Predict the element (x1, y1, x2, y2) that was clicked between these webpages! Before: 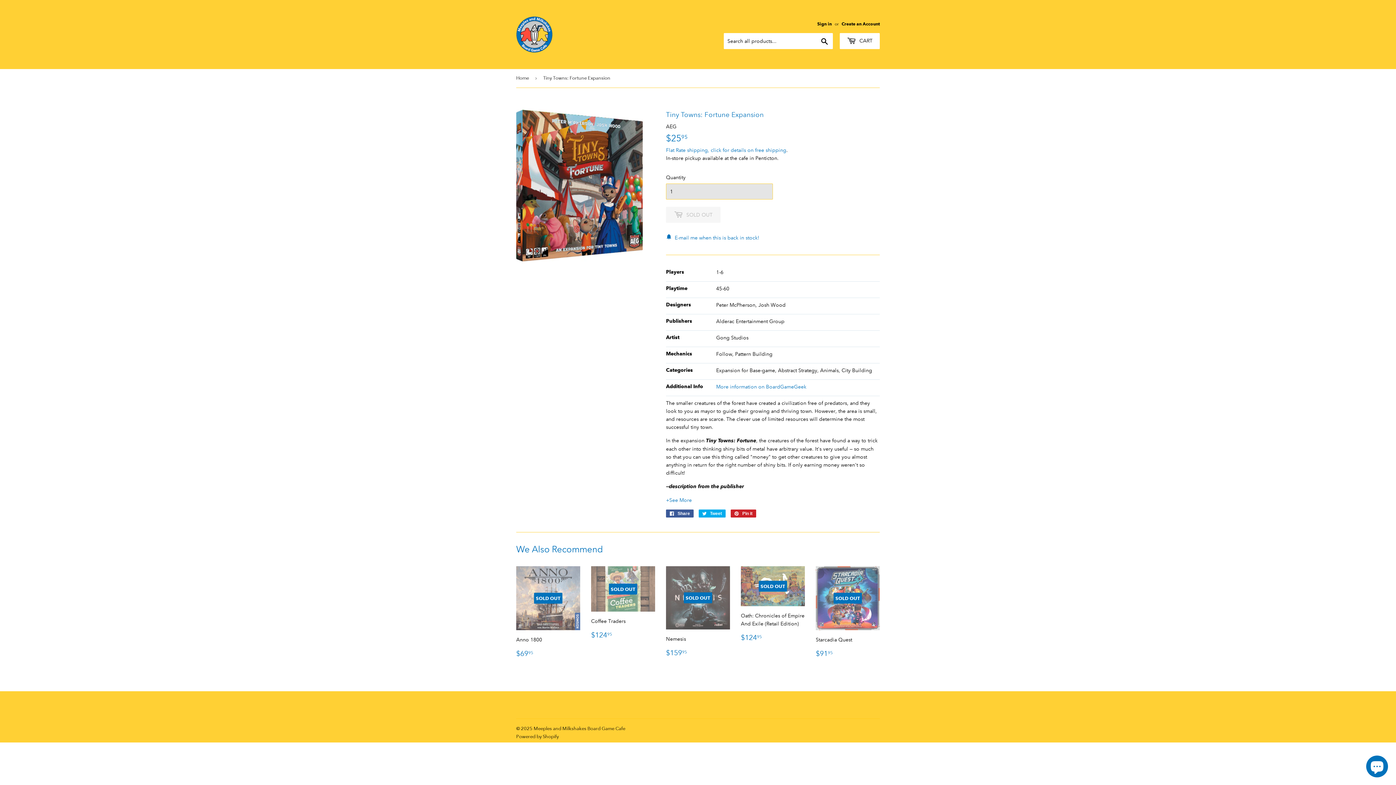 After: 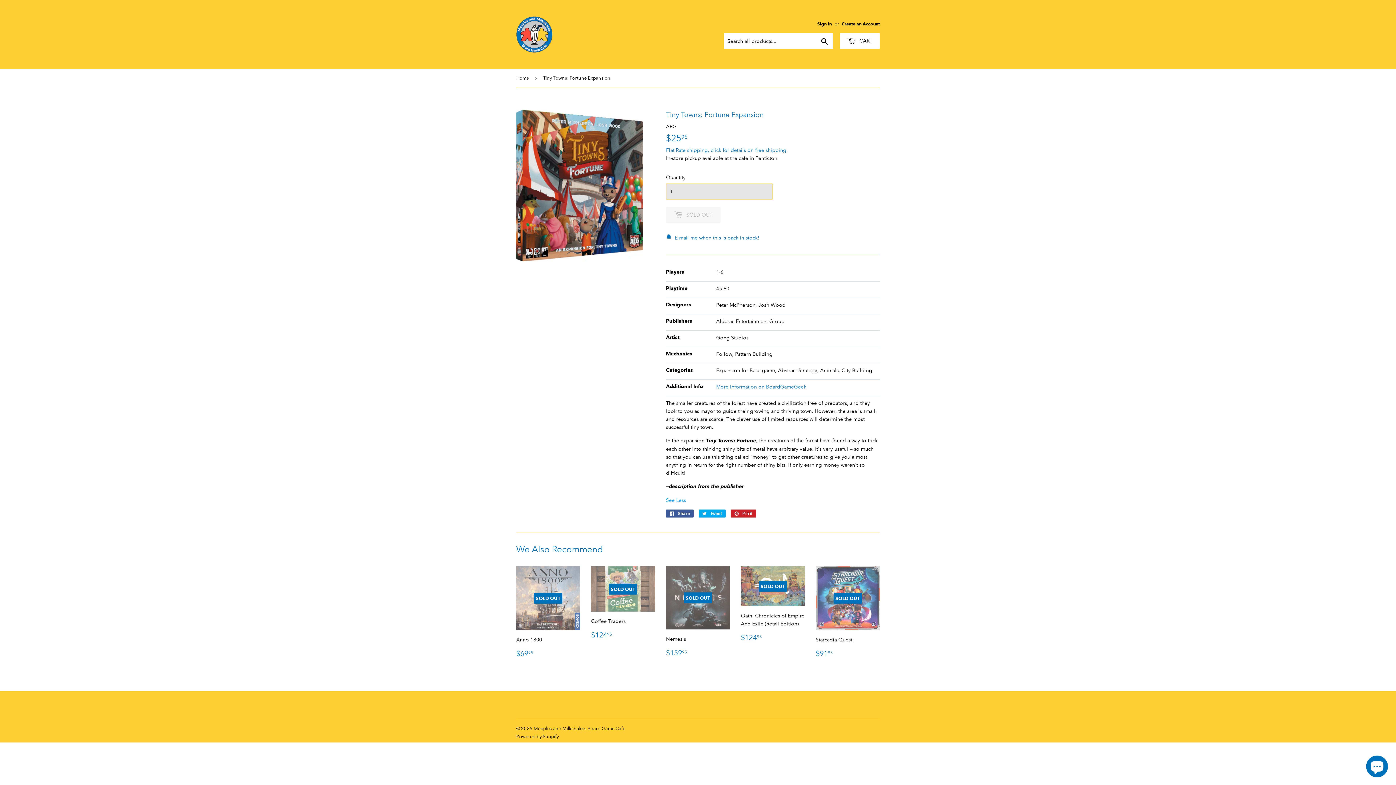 Action: bbox: (666, 497, 692, 503) label: +See More